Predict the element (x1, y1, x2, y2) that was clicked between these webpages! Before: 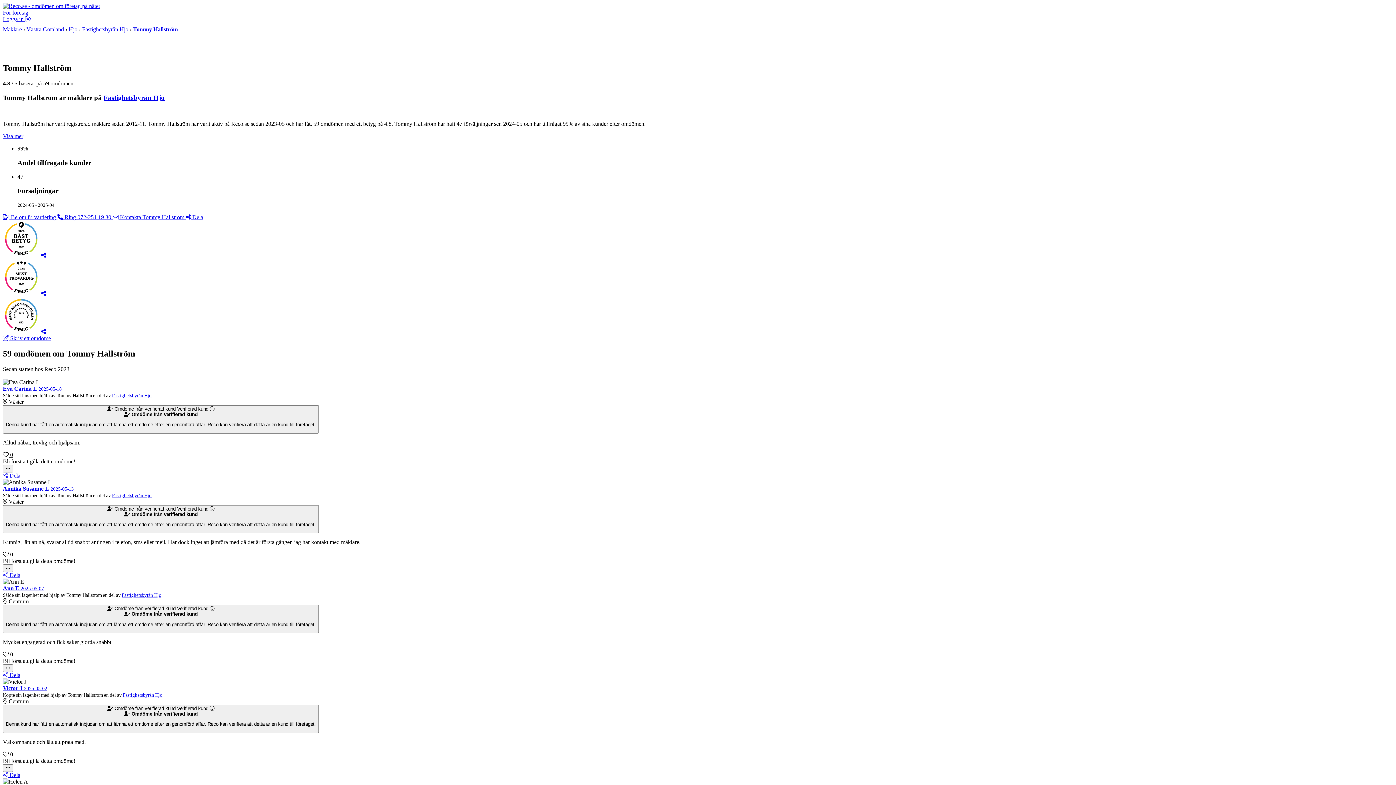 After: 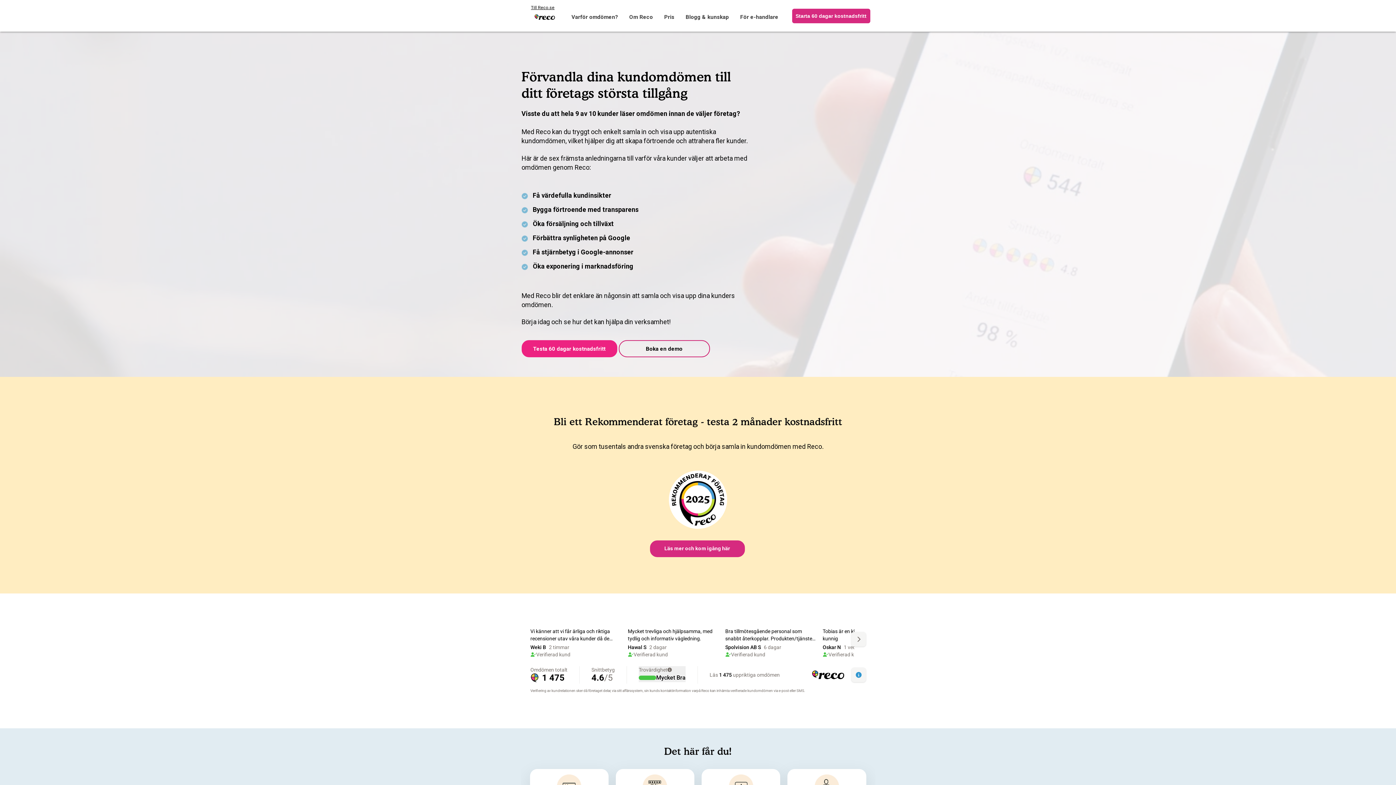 Action: label: För företag bbox: (2, 9, 28, 15)